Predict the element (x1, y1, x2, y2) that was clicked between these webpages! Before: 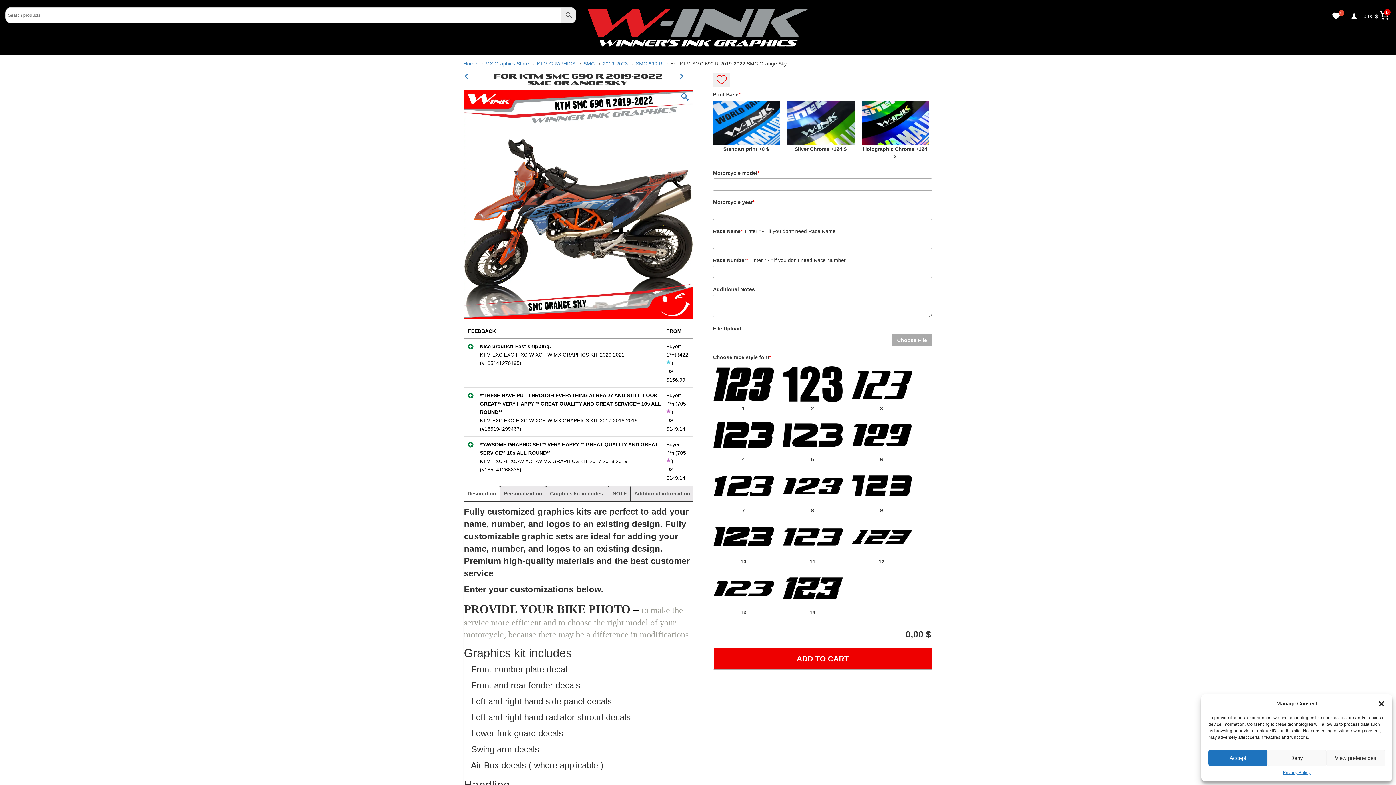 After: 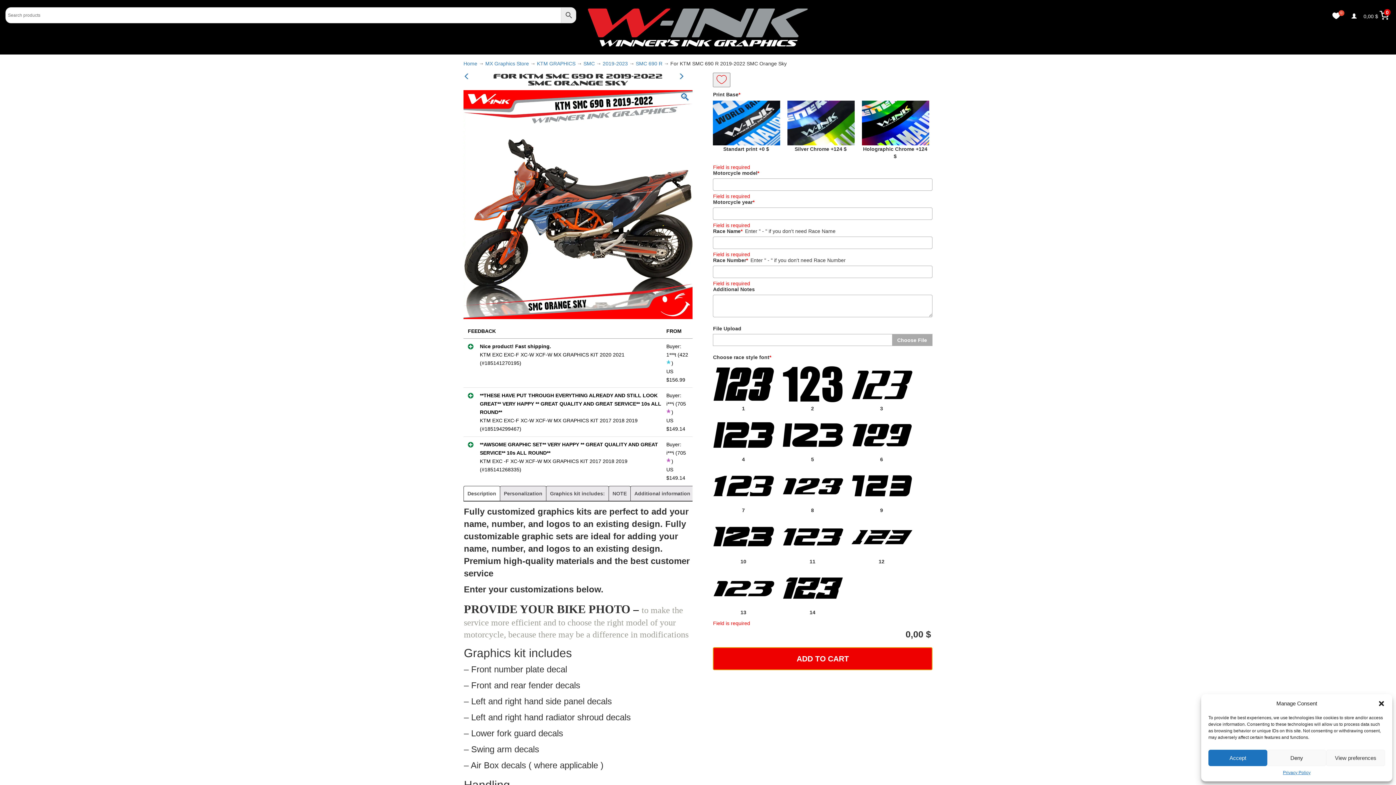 Action: label: ADD TO CART bbox: (713, 647, 932, 670)